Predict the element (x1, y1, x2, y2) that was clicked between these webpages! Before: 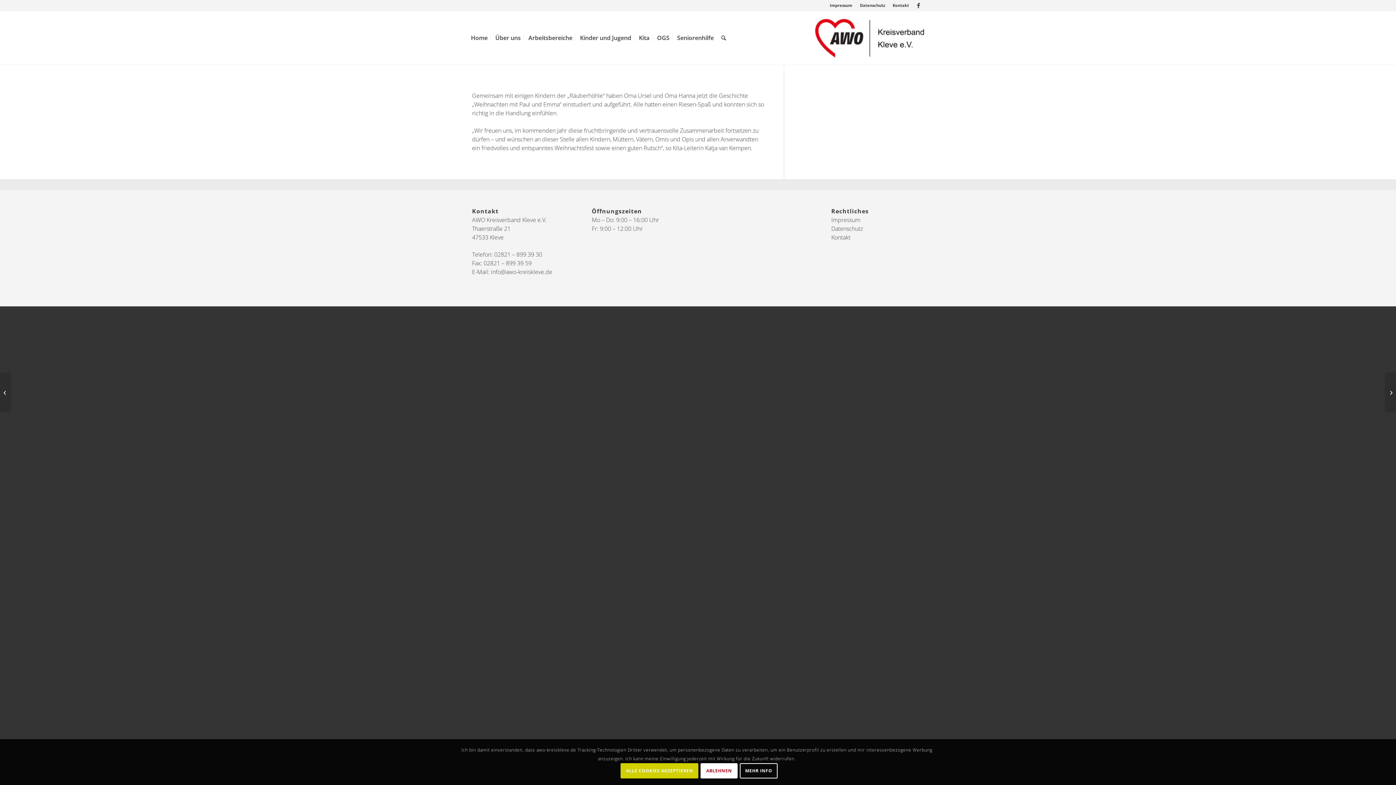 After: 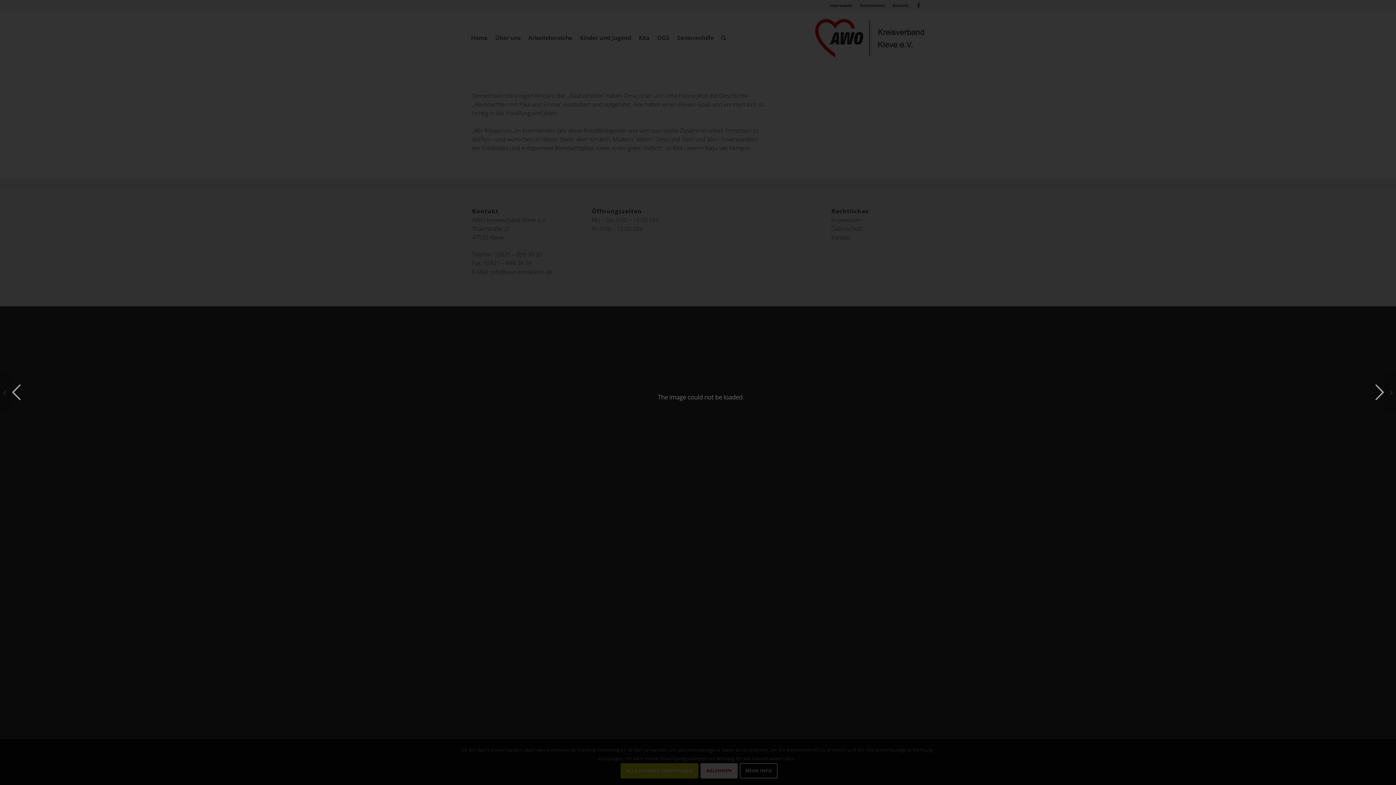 Action: label: Bild Kita Räuberhöhle_Weihnachten (4) bbox: (237, 184, 469, 190)